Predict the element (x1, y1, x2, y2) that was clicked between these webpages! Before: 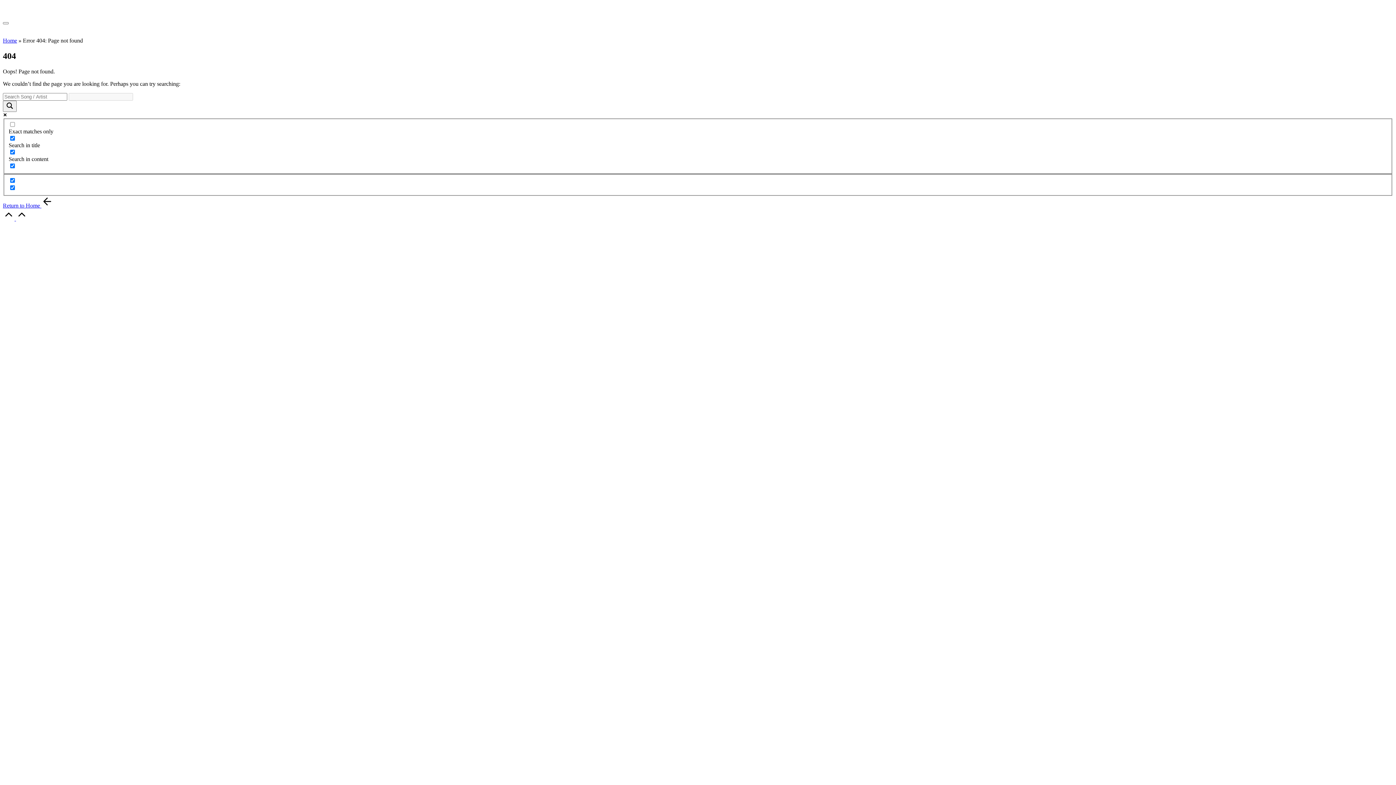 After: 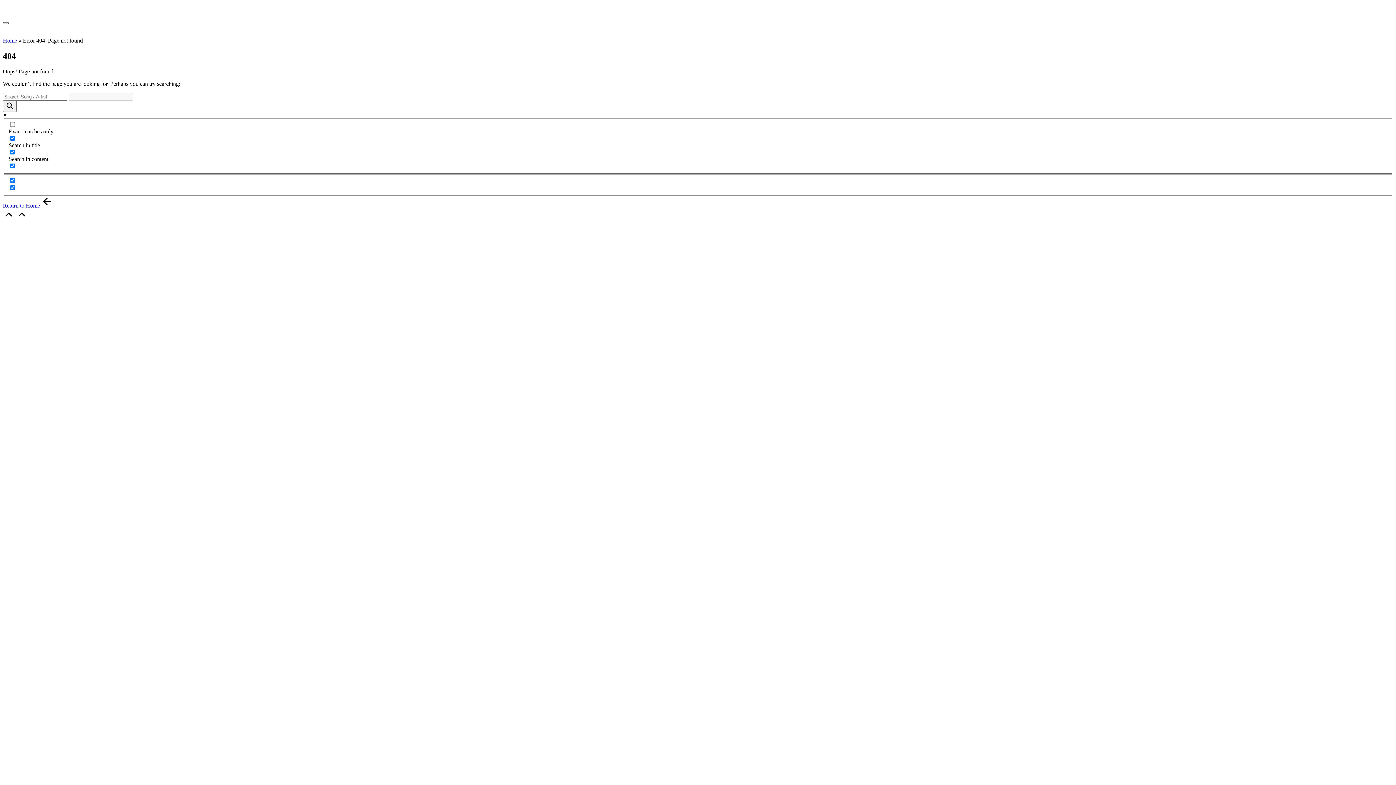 Action: bbox: (2, 22, 8, 24) label: Menu